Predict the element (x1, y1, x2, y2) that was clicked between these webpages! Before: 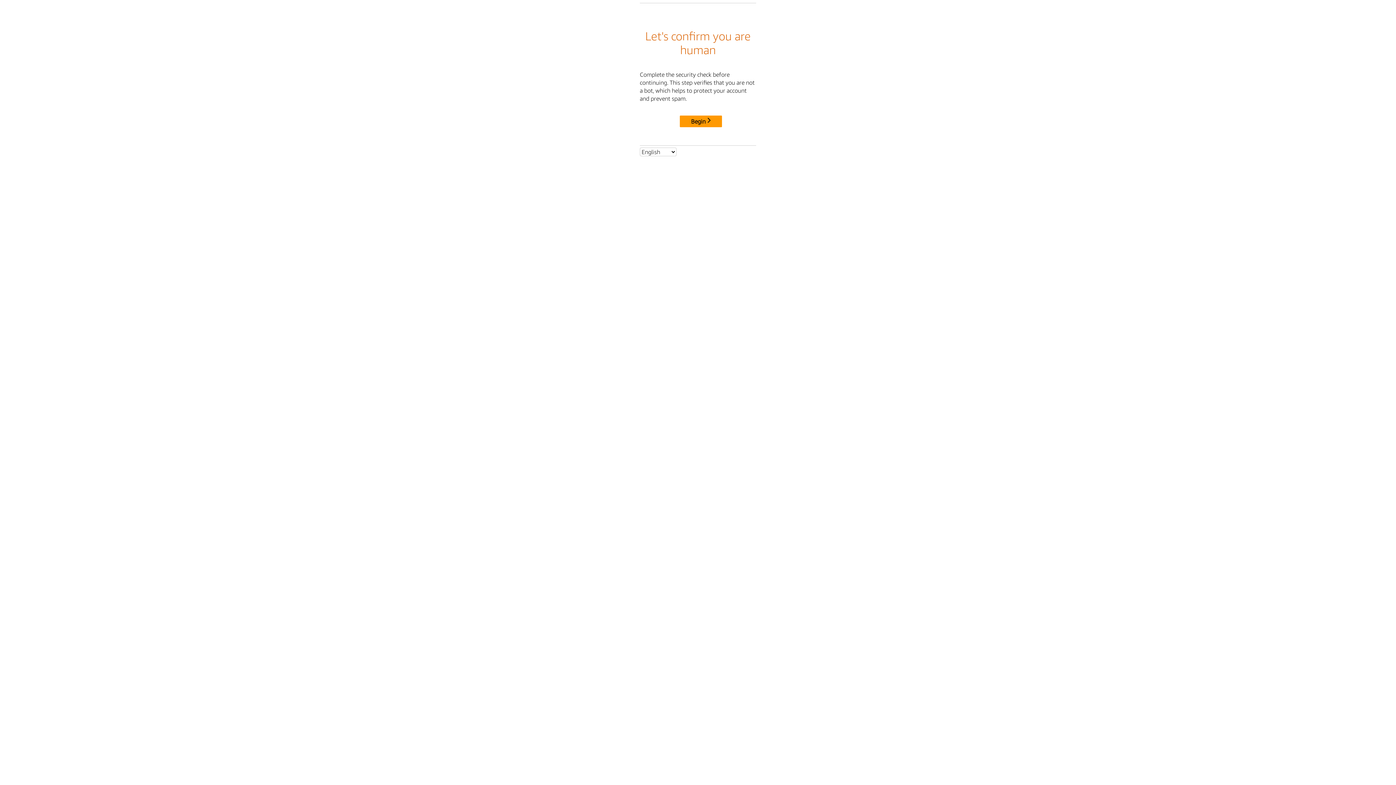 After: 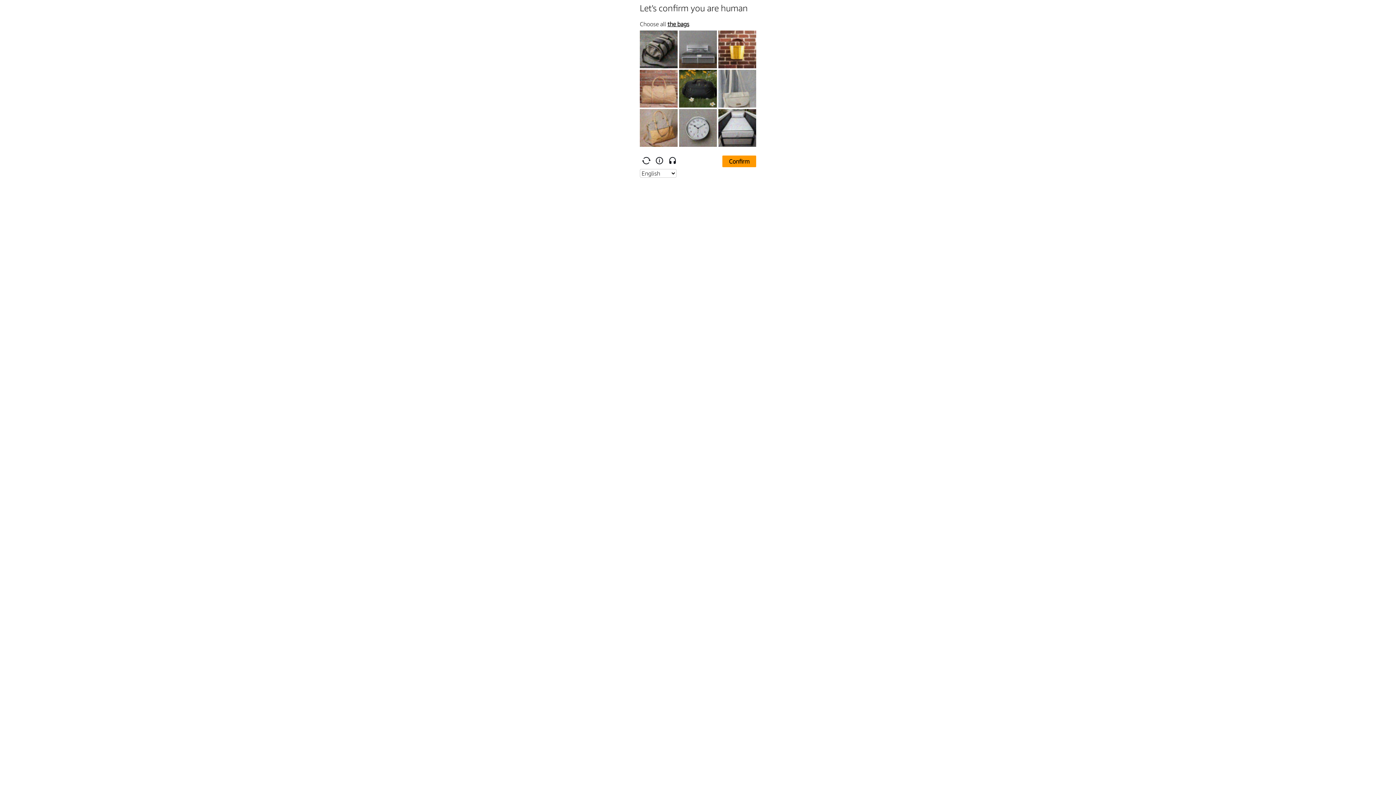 Action: label: Begin bbox: (680, 115, 722, 127)